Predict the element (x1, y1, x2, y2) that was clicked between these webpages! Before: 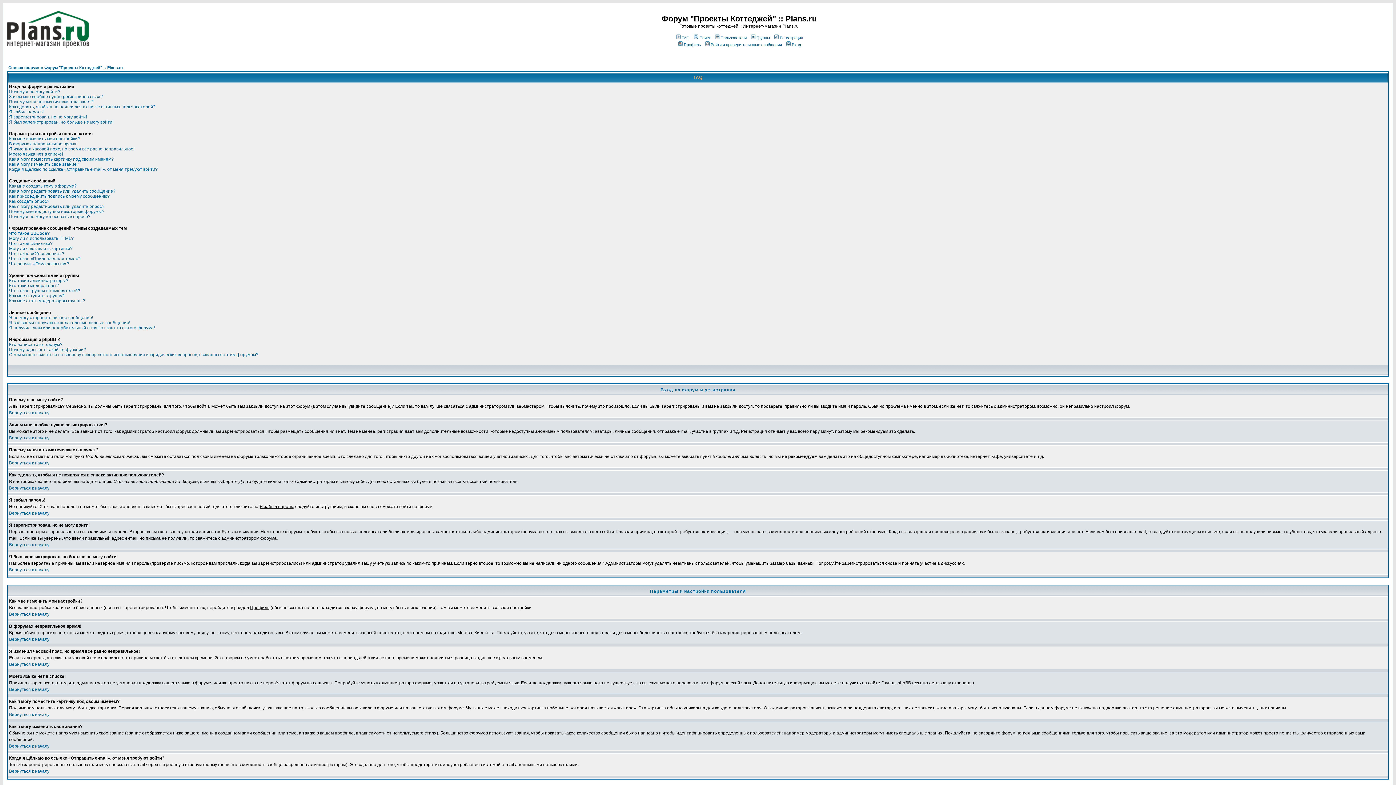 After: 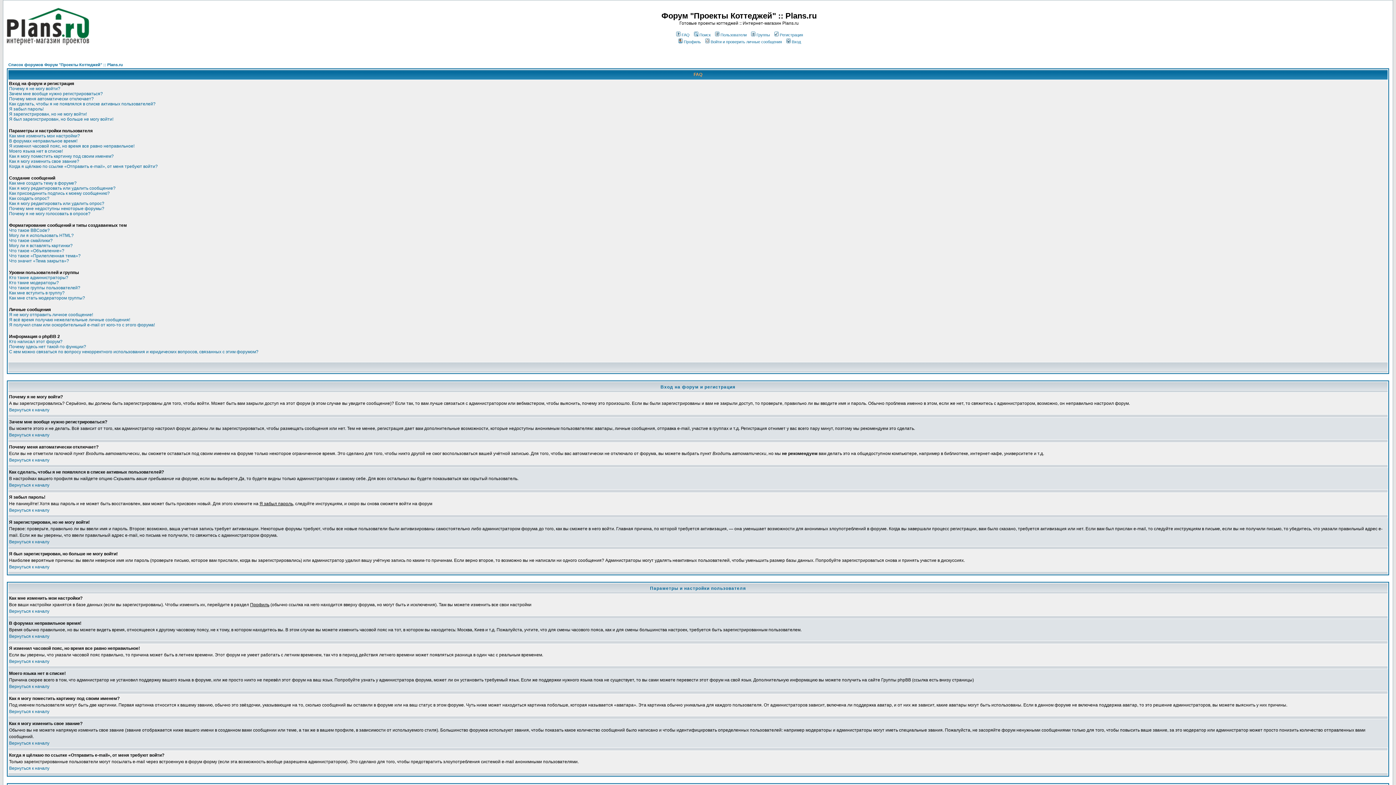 Action: bbox: (9, 687, 49, 692) label: Вернуться к началу